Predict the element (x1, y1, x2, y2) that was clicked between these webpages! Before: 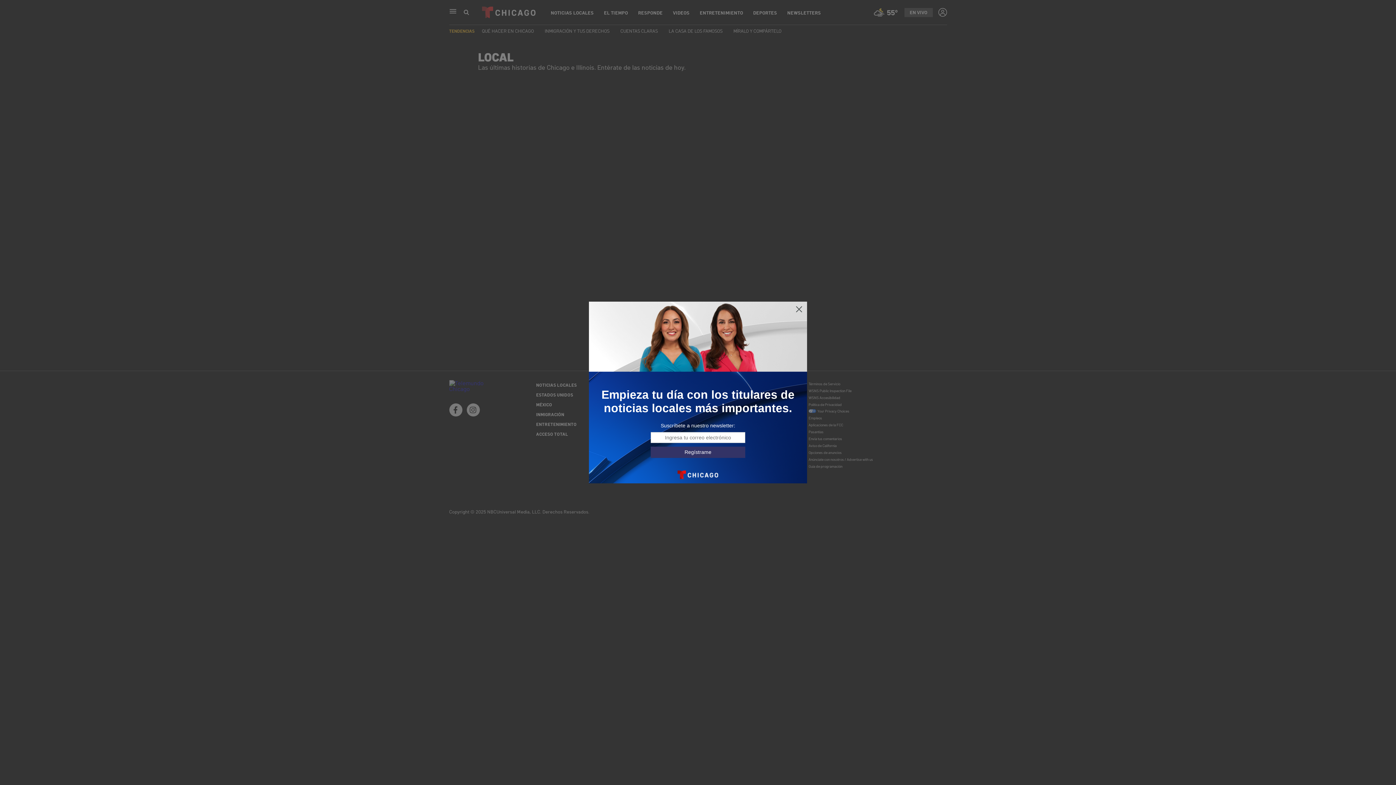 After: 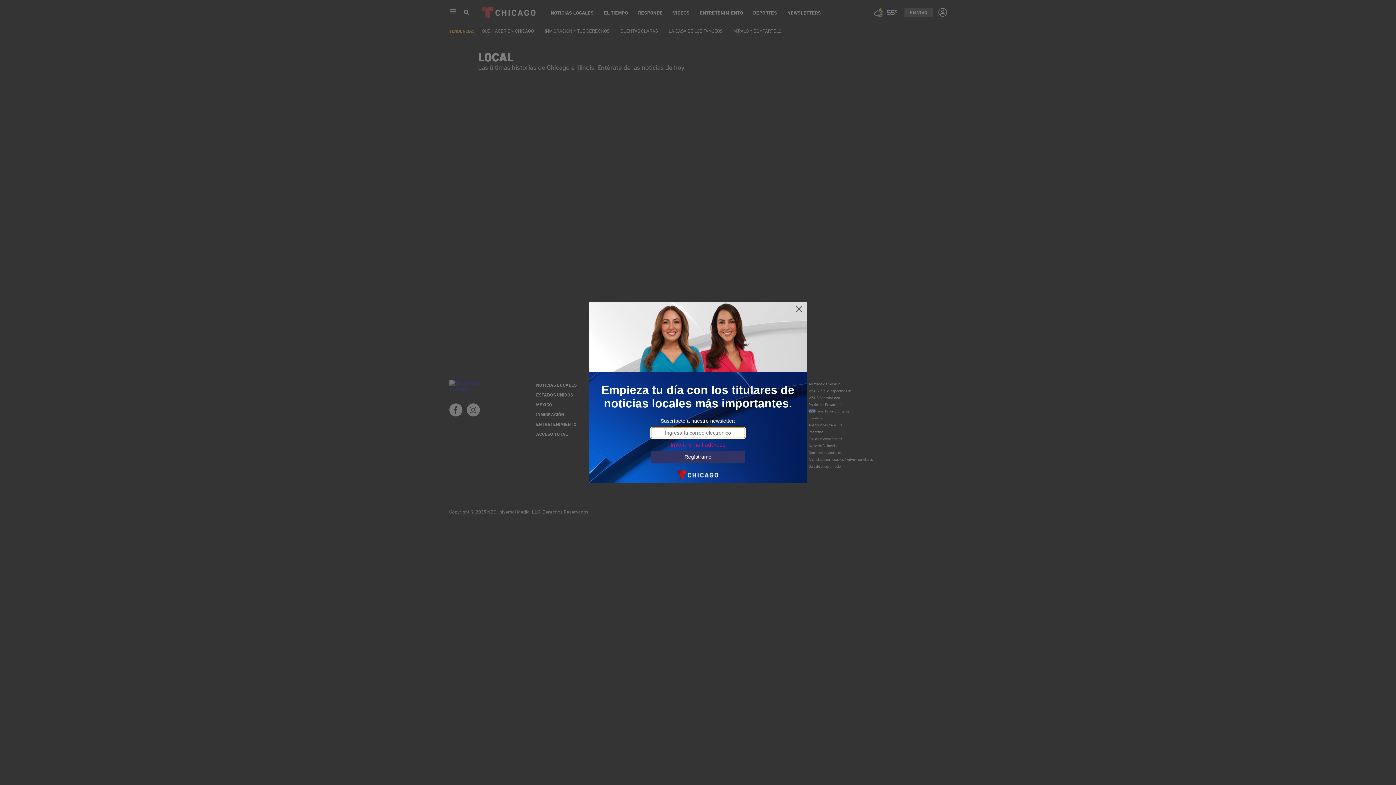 Action: bbox: (650, 446, 745, 458) label: Regístrame